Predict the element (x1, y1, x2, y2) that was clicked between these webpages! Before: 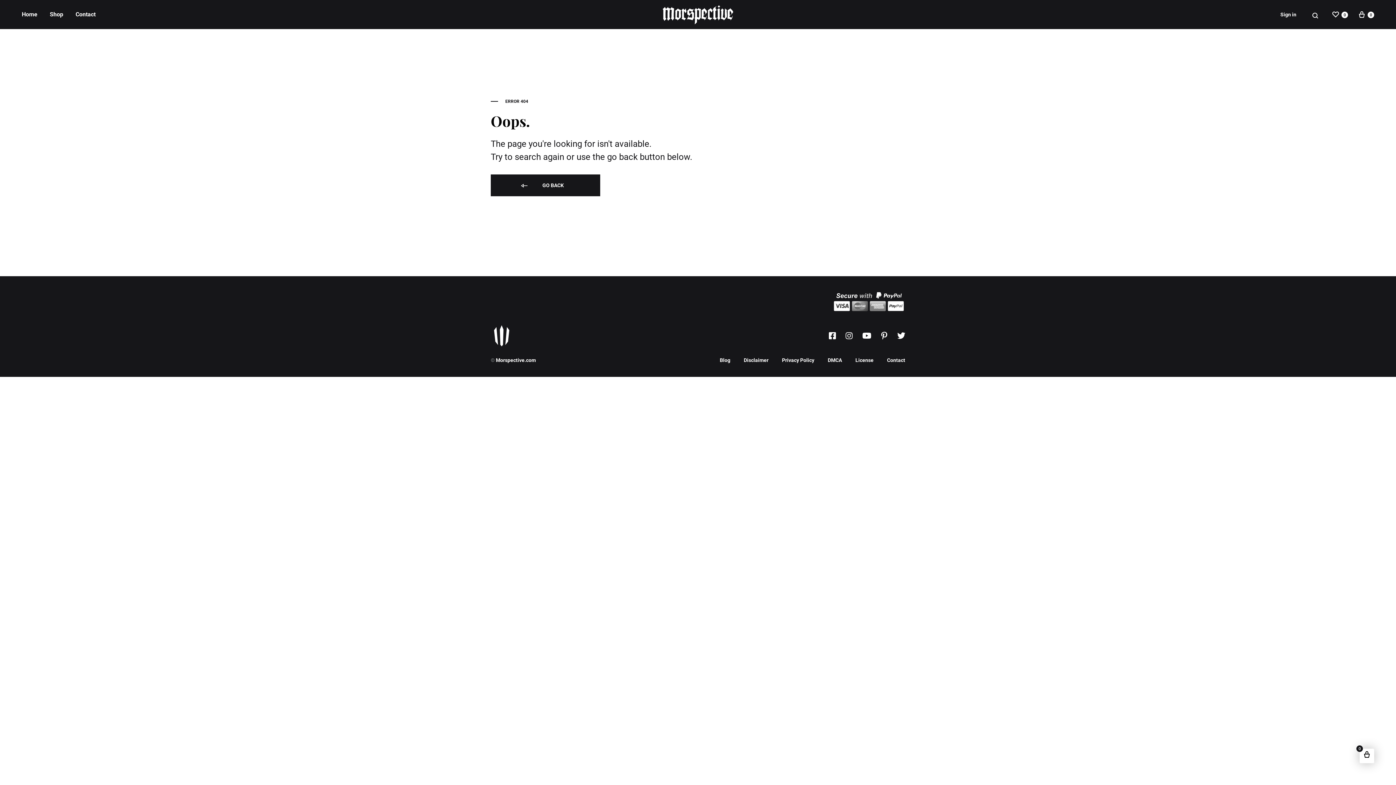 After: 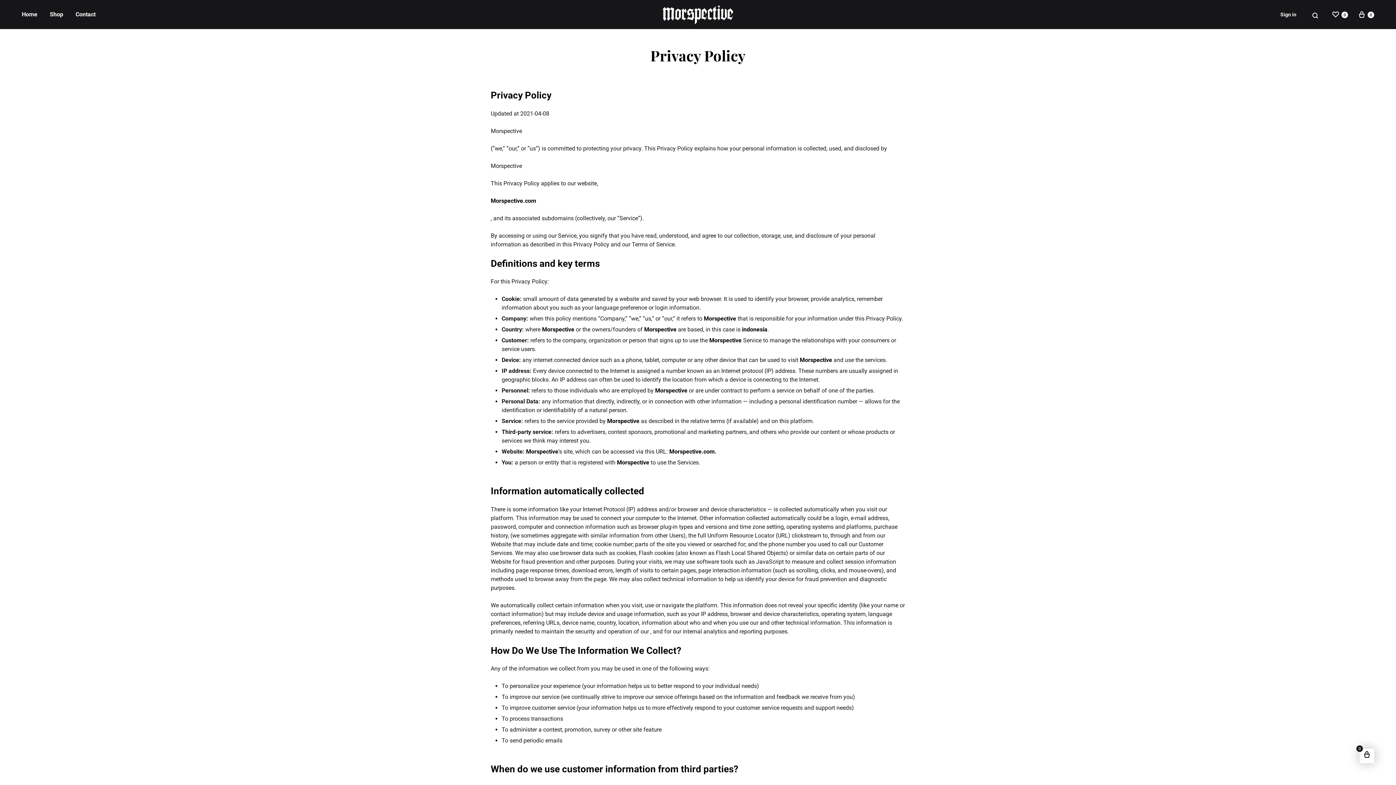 Action: bbox: (782, 356, 814, 364) label: Privacy Policy